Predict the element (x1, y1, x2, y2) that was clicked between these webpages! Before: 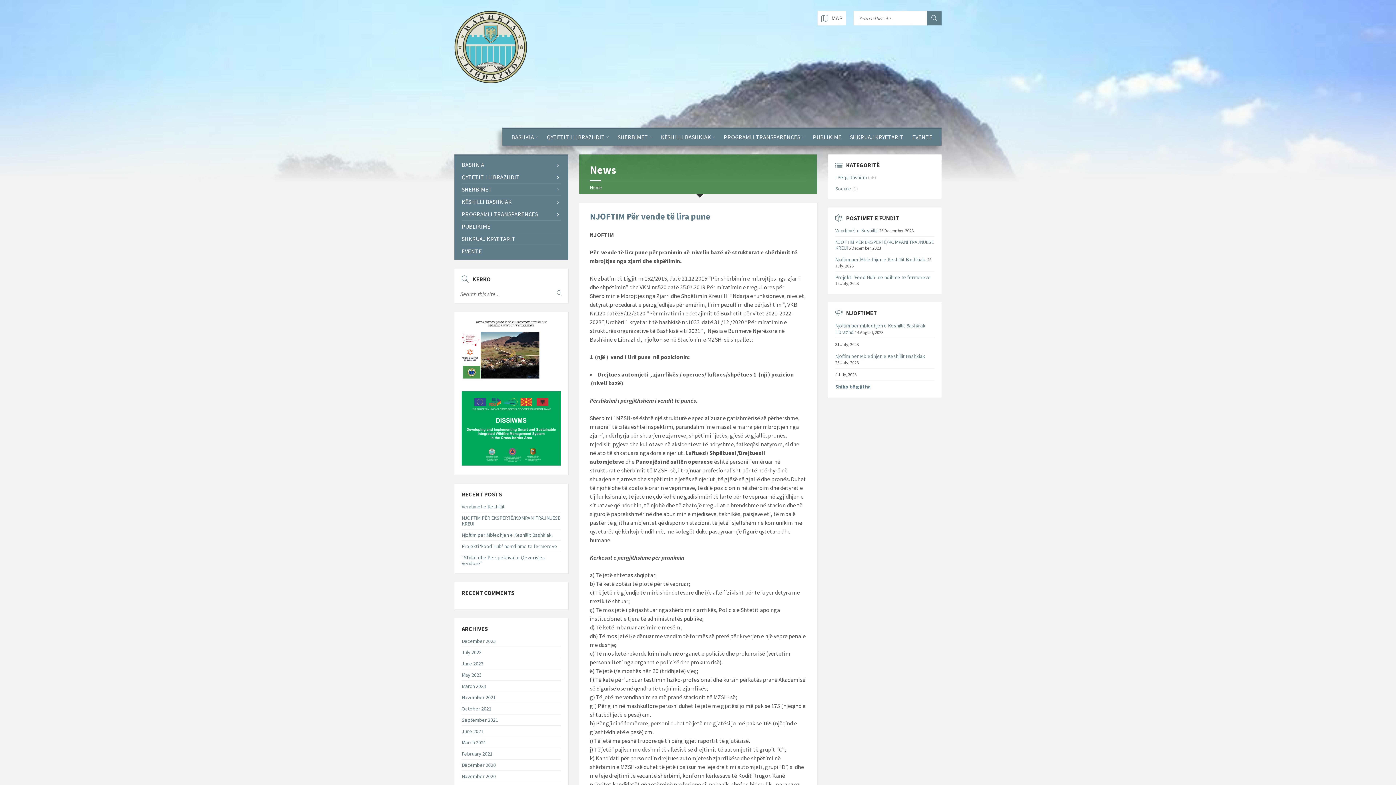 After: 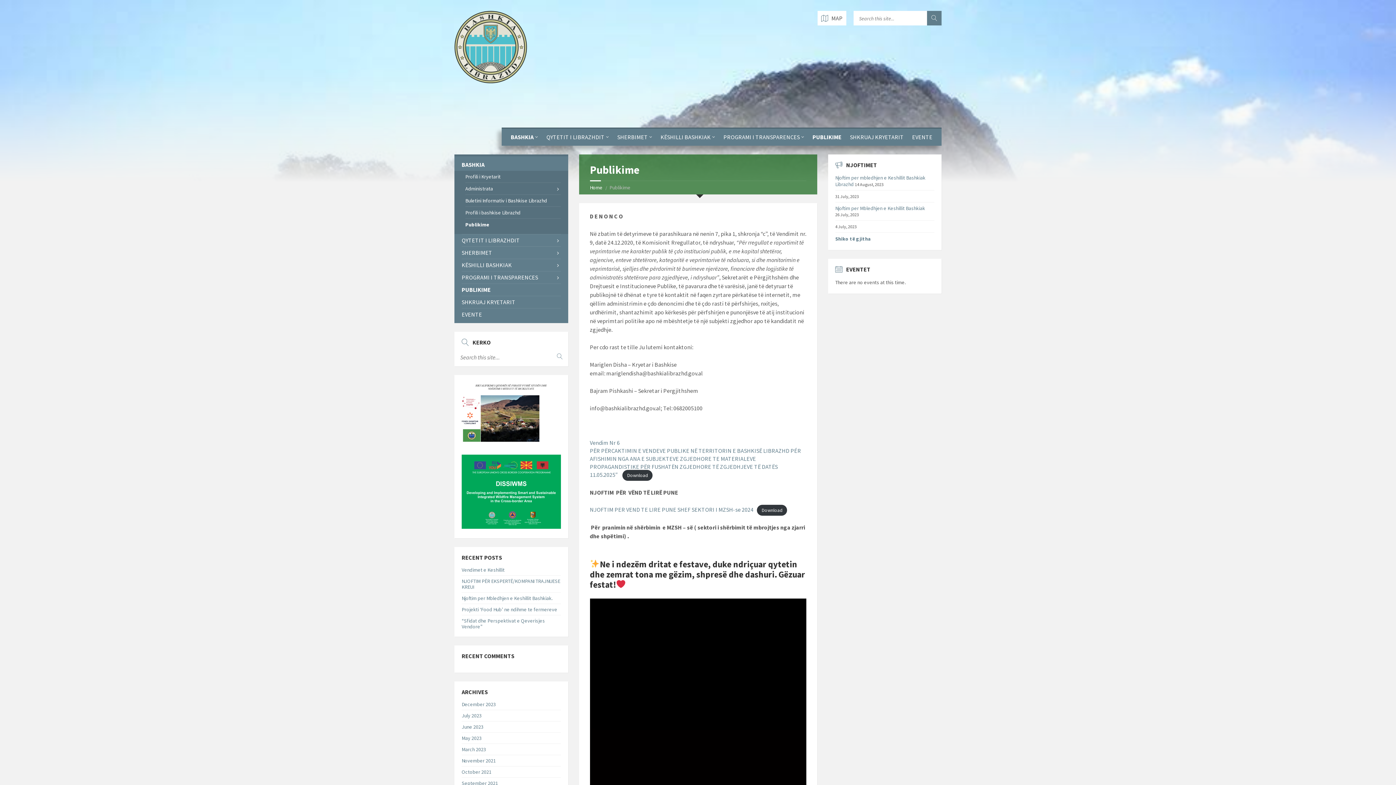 Action: label: PUBLIKIME bbox: (809, 128, 845, 145)